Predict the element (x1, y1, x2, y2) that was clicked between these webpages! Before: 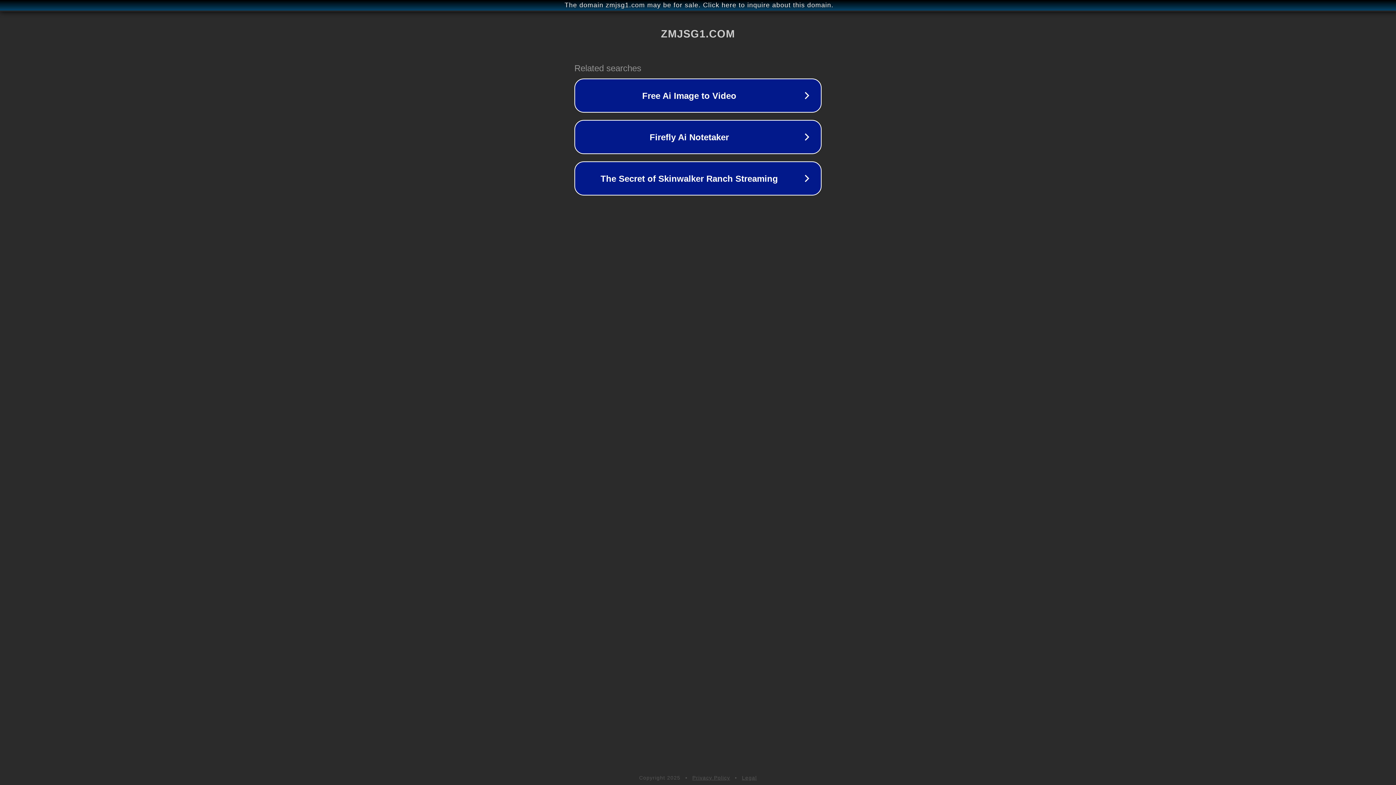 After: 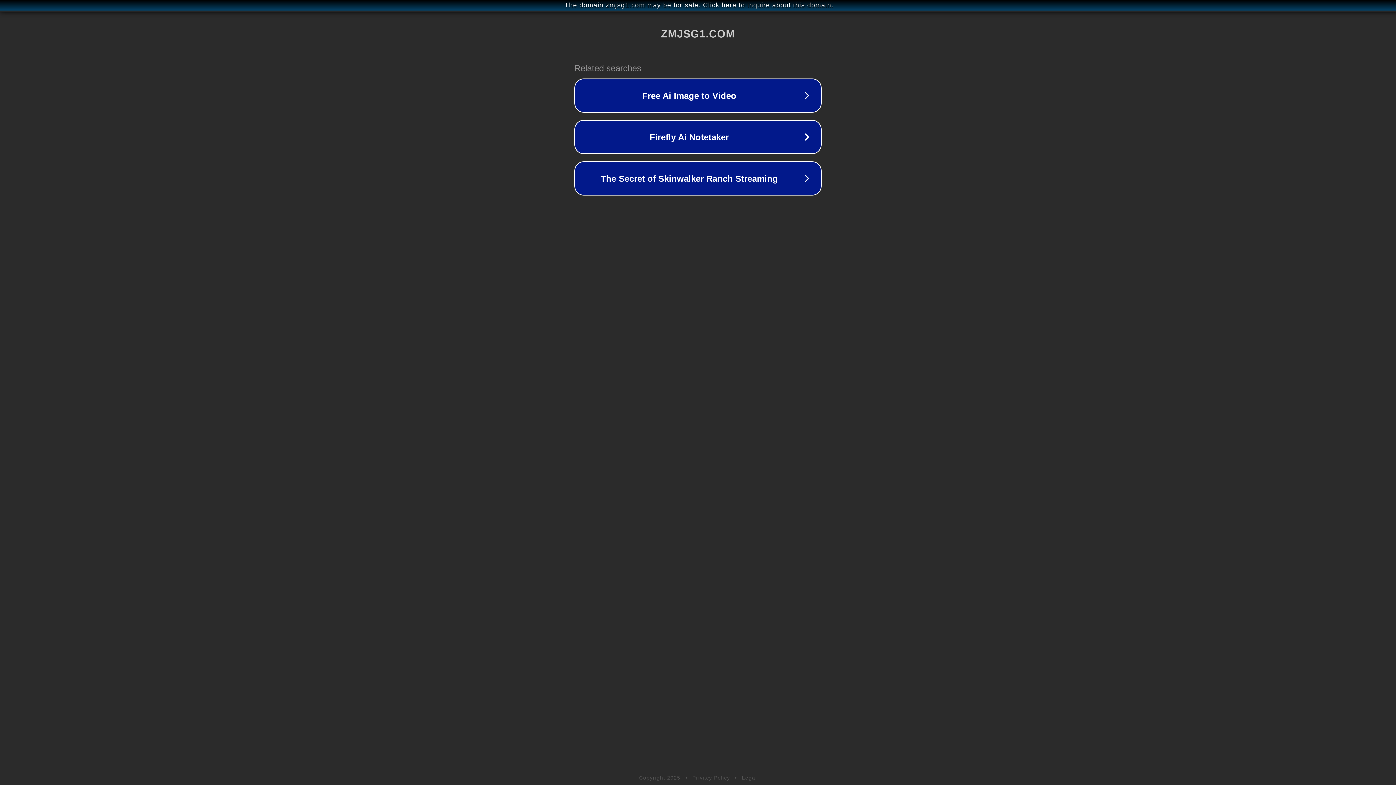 Action: label: Privacy Policy bbox: (692, 775, 730, 781)